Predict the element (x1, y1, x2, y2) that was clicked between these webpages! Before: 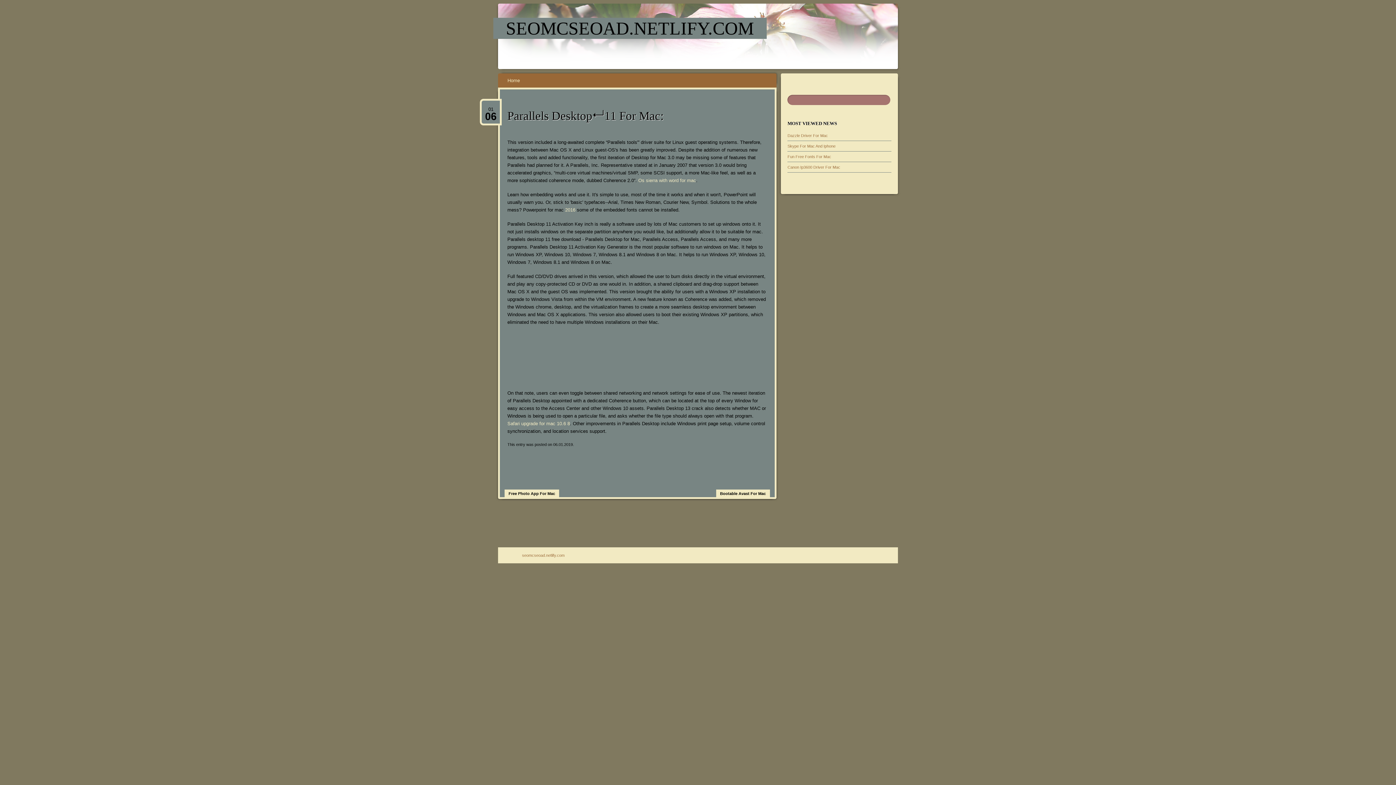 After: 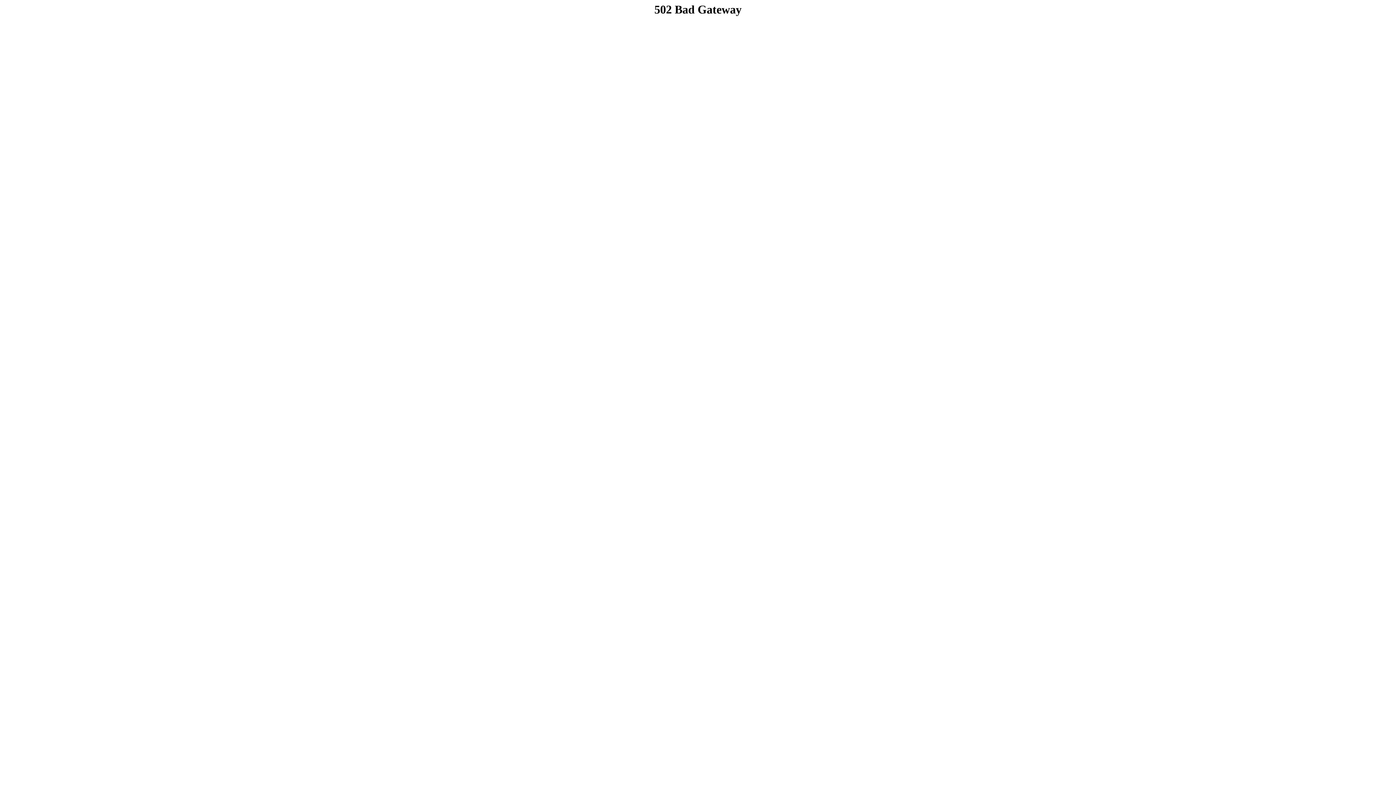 Action: label: 2016 bbox: (565, 207, 575, 212)